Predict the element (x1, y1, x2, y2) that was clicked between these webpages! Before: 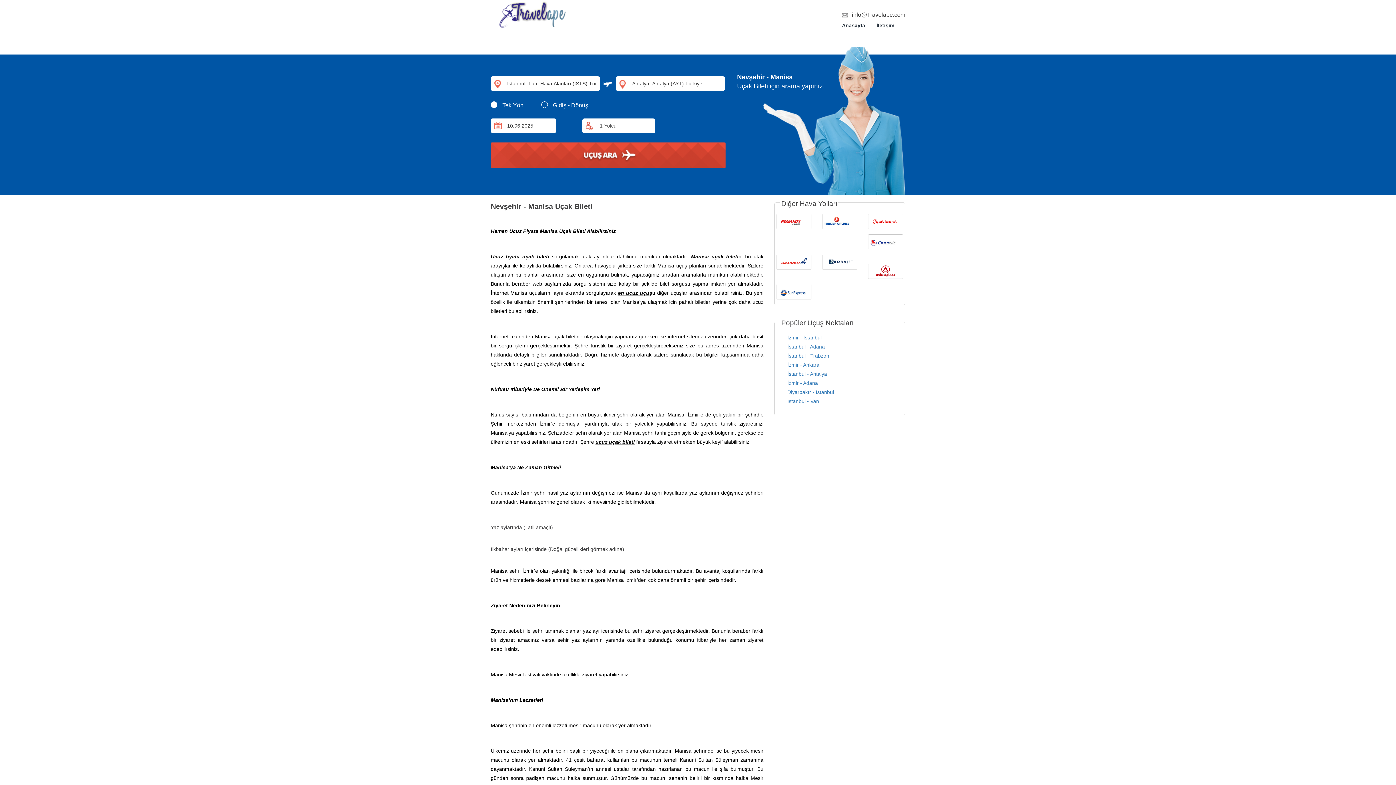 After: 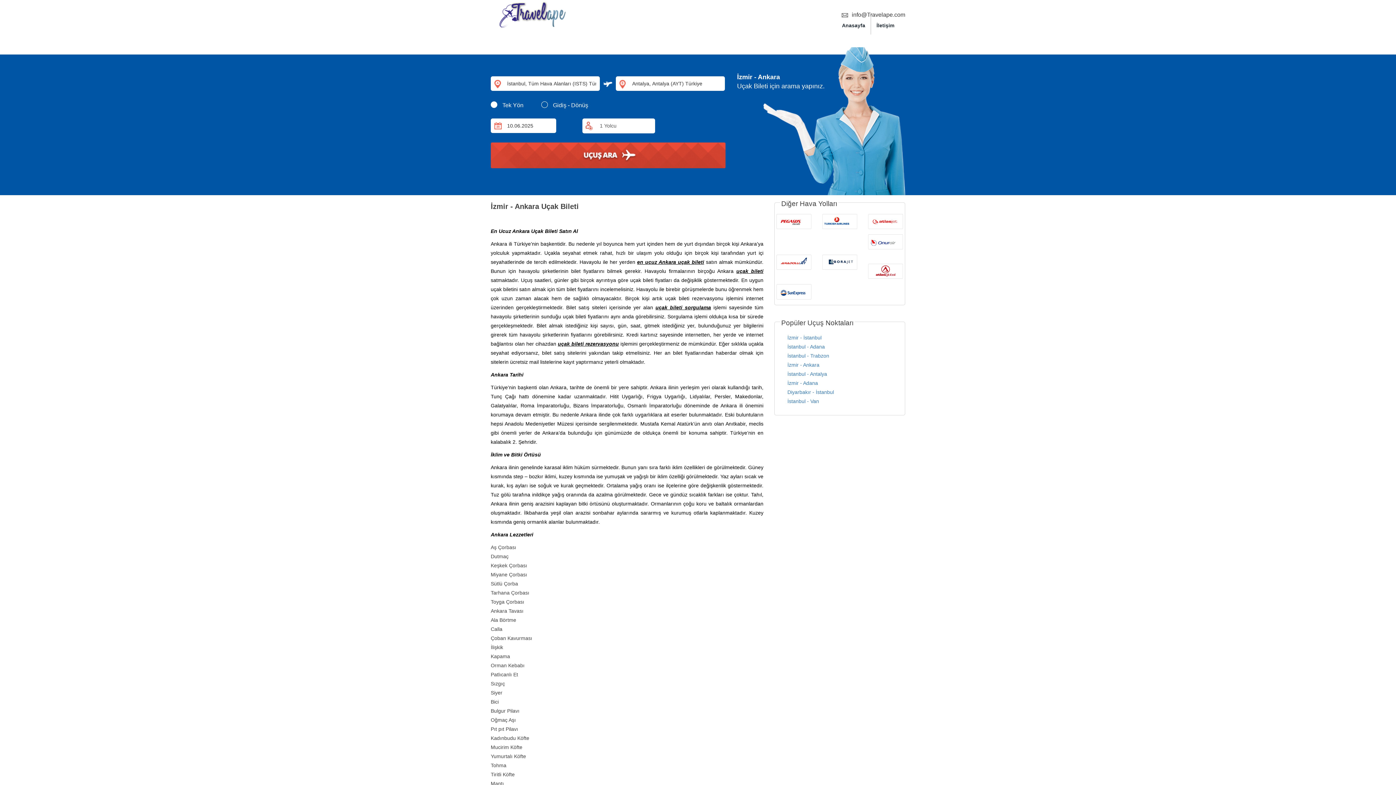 Action: label: İzmir - Ankara bbox: (787, 362, 819, 367)